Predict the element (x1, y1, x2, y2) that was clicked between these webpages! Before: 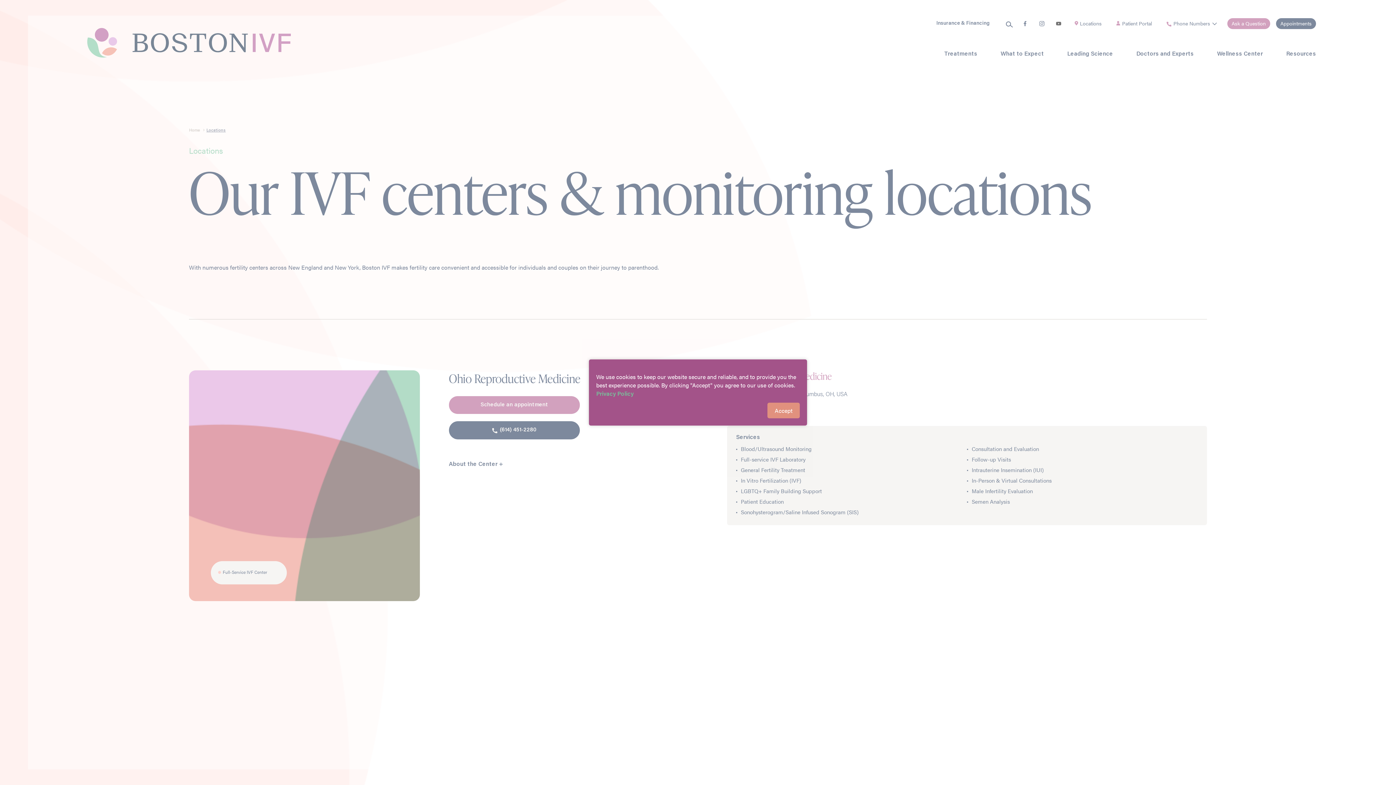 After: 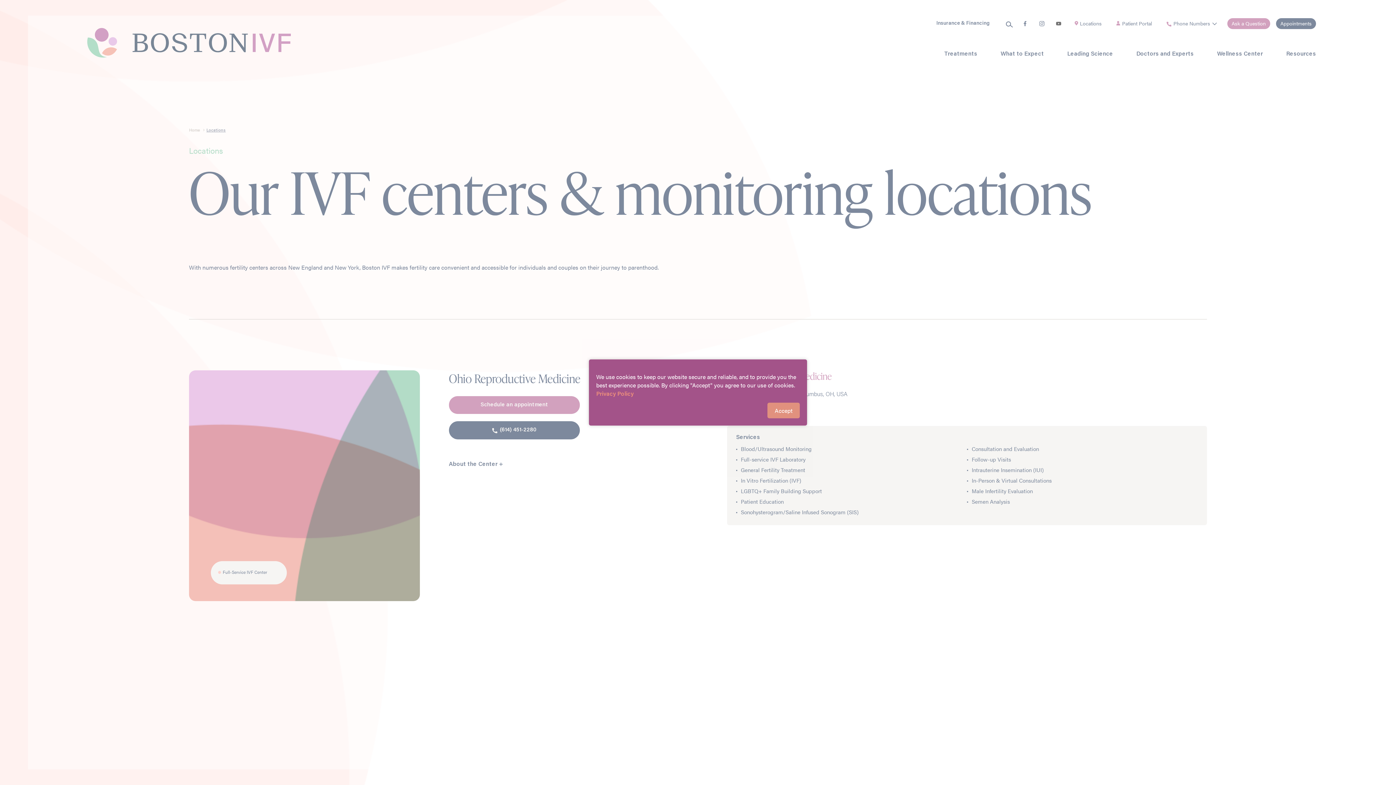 Action: bbox: (596, 391, 633, 397) label: Privacy Policy